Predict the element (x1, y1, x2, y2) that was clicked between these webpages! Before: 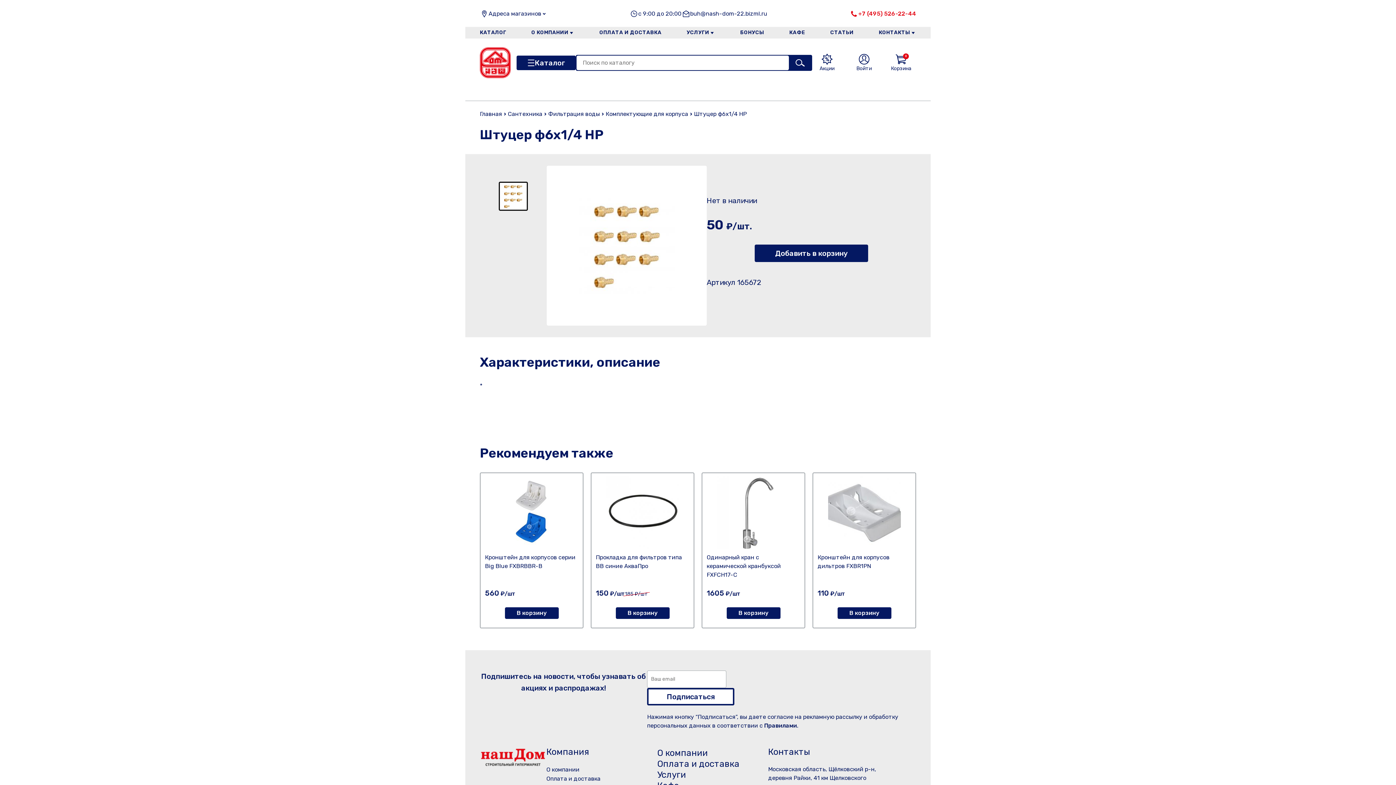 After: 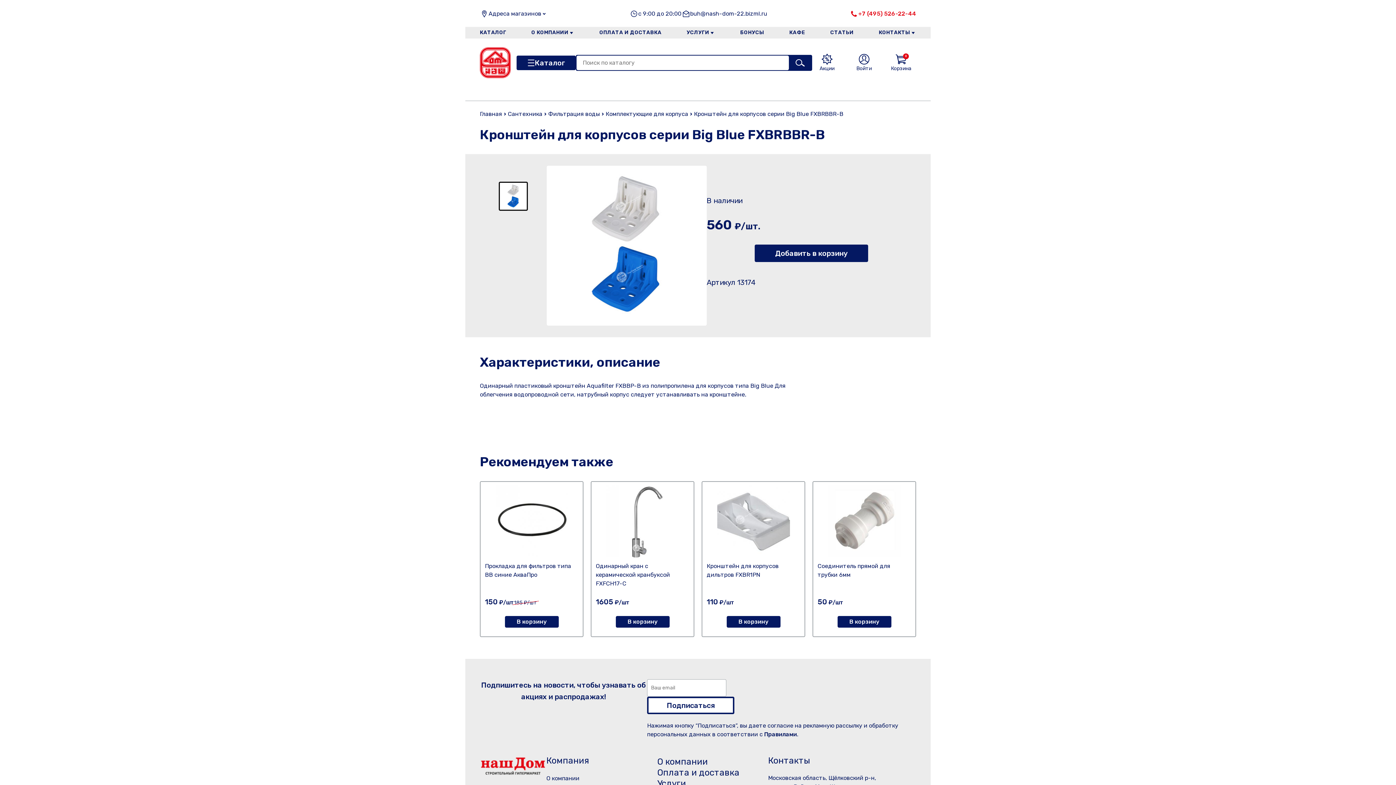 Action: bbox: (482, 543, 581, 550)